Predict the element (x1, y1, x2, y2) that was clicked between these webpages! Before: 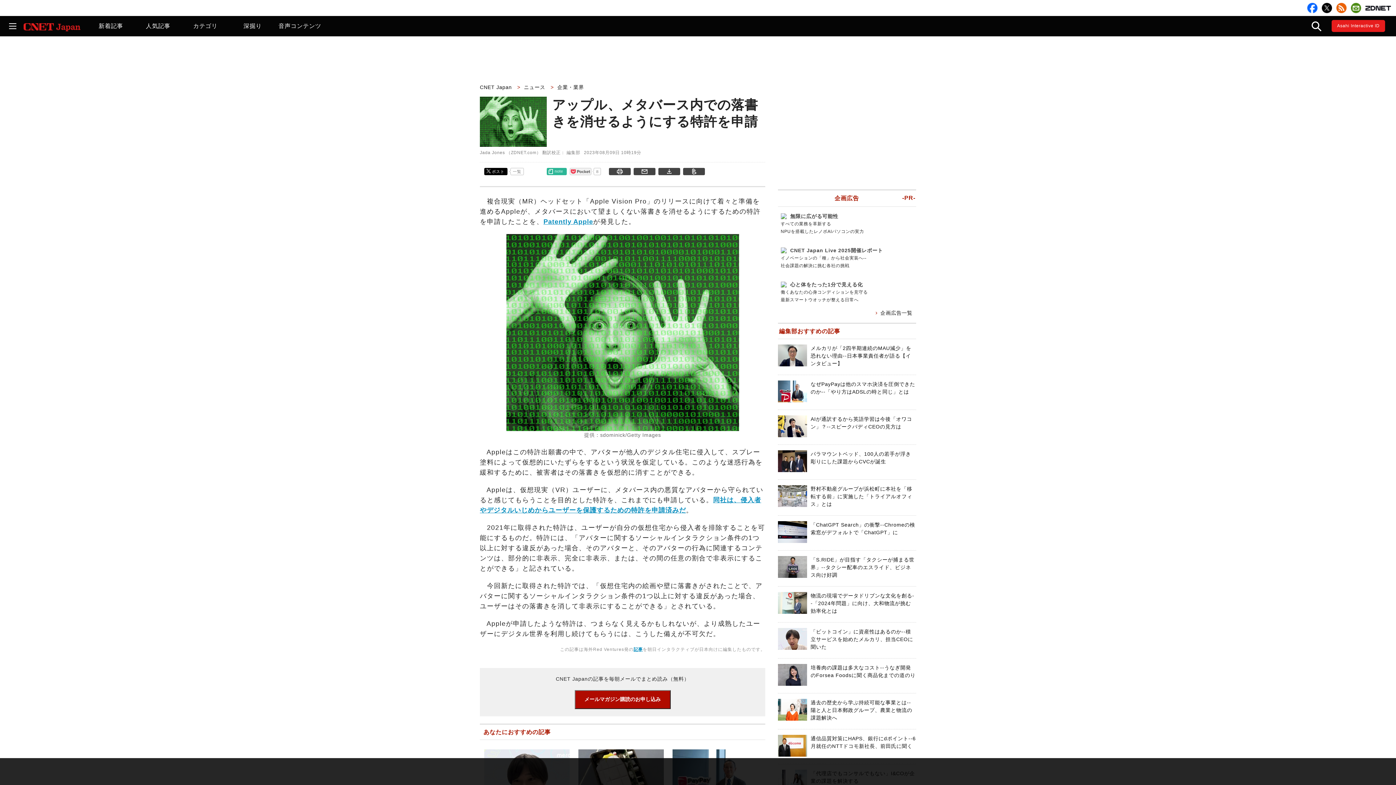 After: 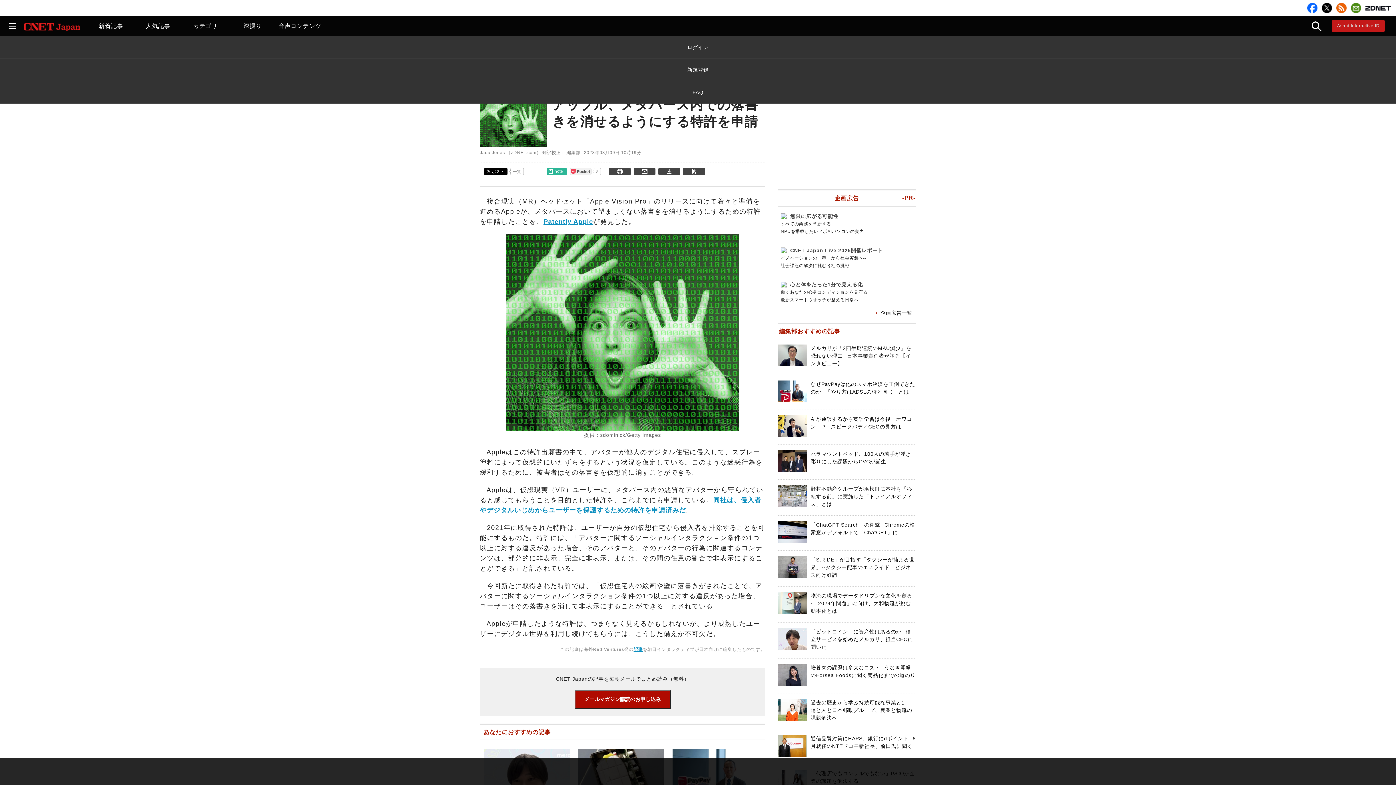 Action: bbox: (1337, 23, 1380, 28) label: Asahi Interactive ID